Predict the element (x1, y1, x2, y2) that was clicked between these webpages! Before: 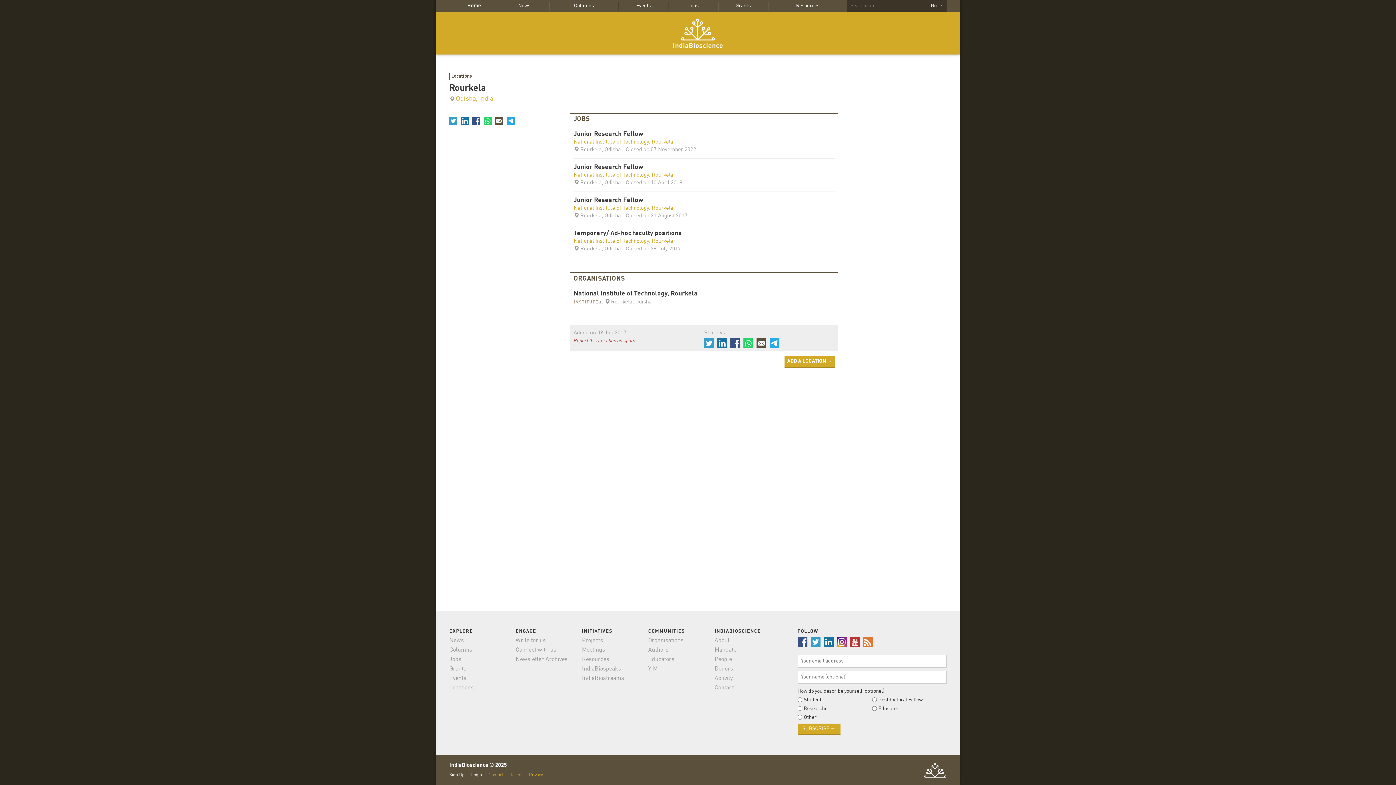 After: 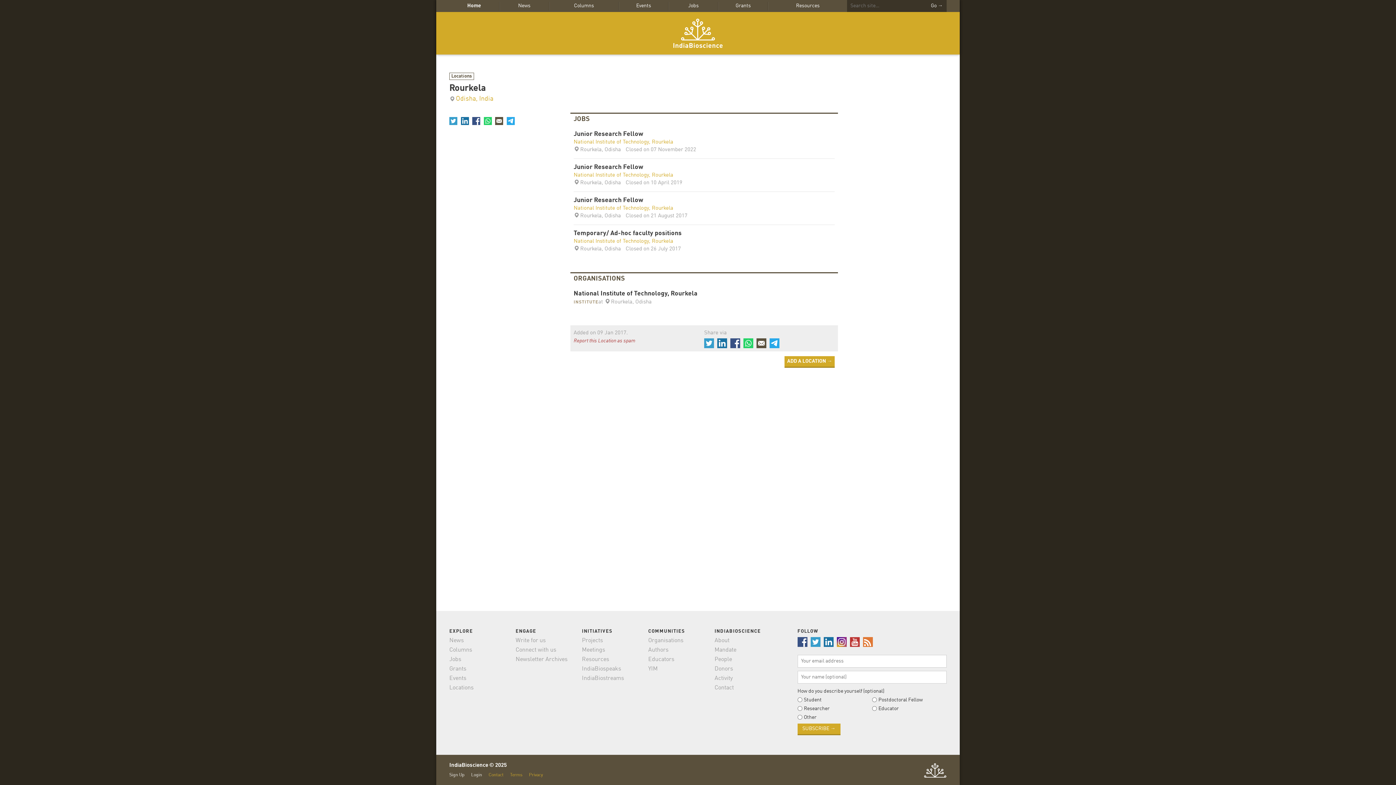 Action: bbox: (472, 116, 480, 125)